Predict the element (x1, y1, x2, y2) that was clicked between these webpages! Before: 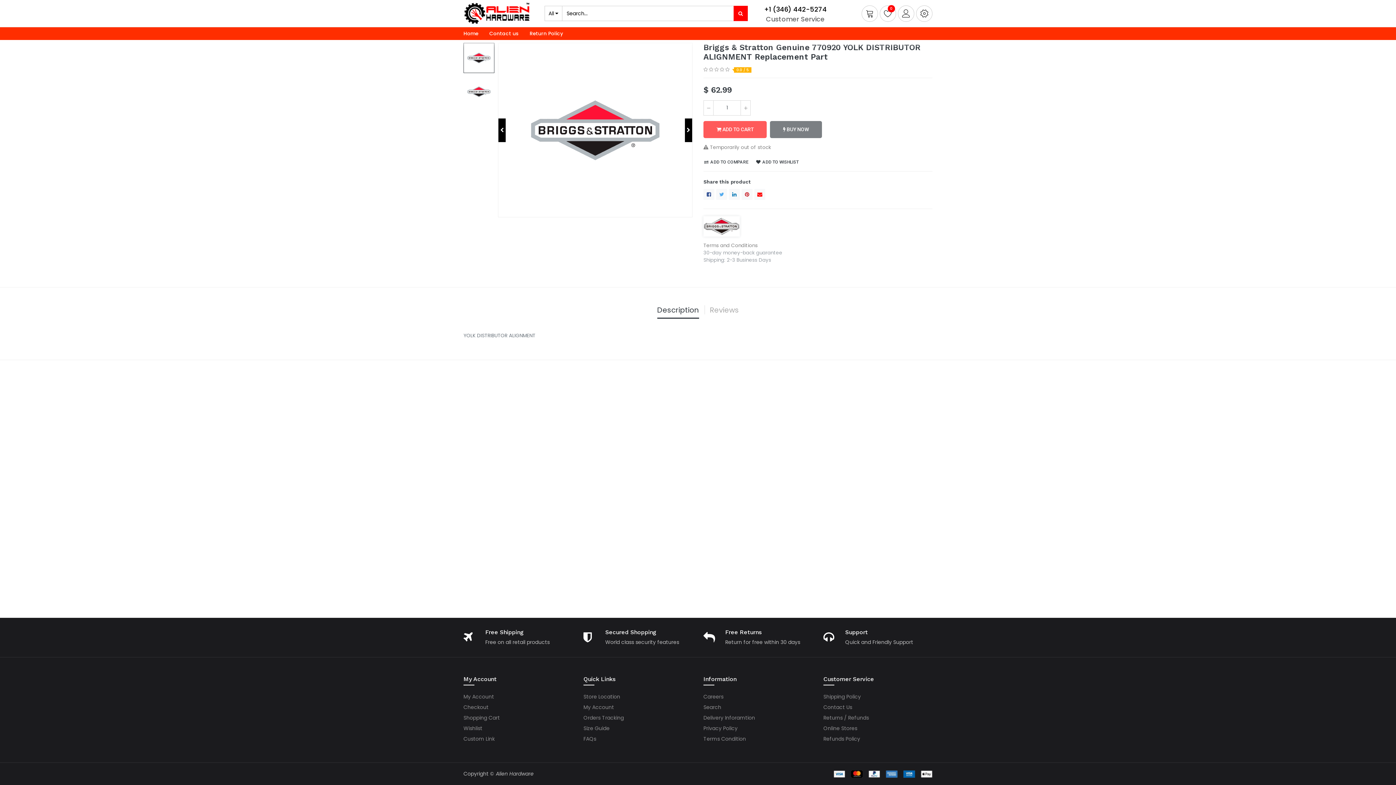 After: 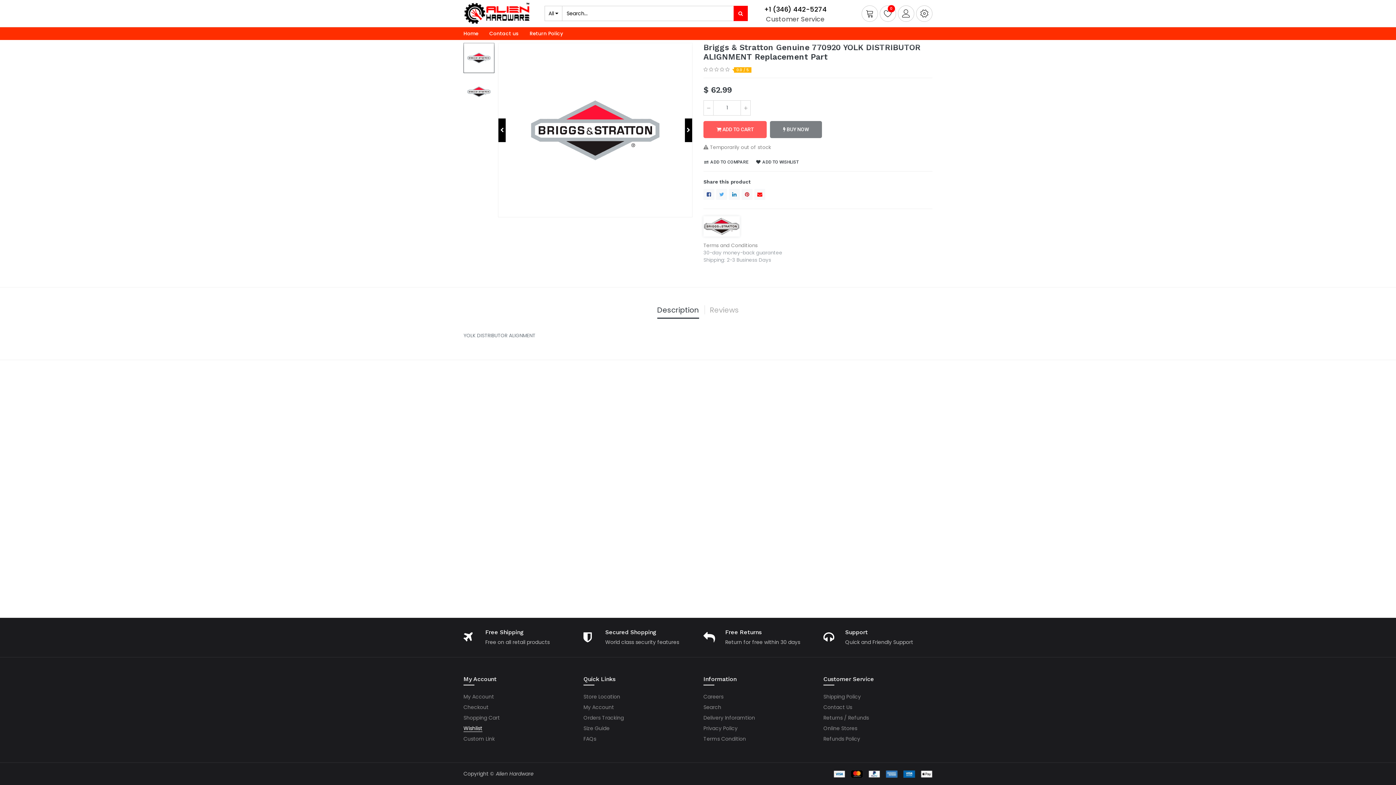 Action: bbox: (463, 725, 482, 732) label: Wishlist